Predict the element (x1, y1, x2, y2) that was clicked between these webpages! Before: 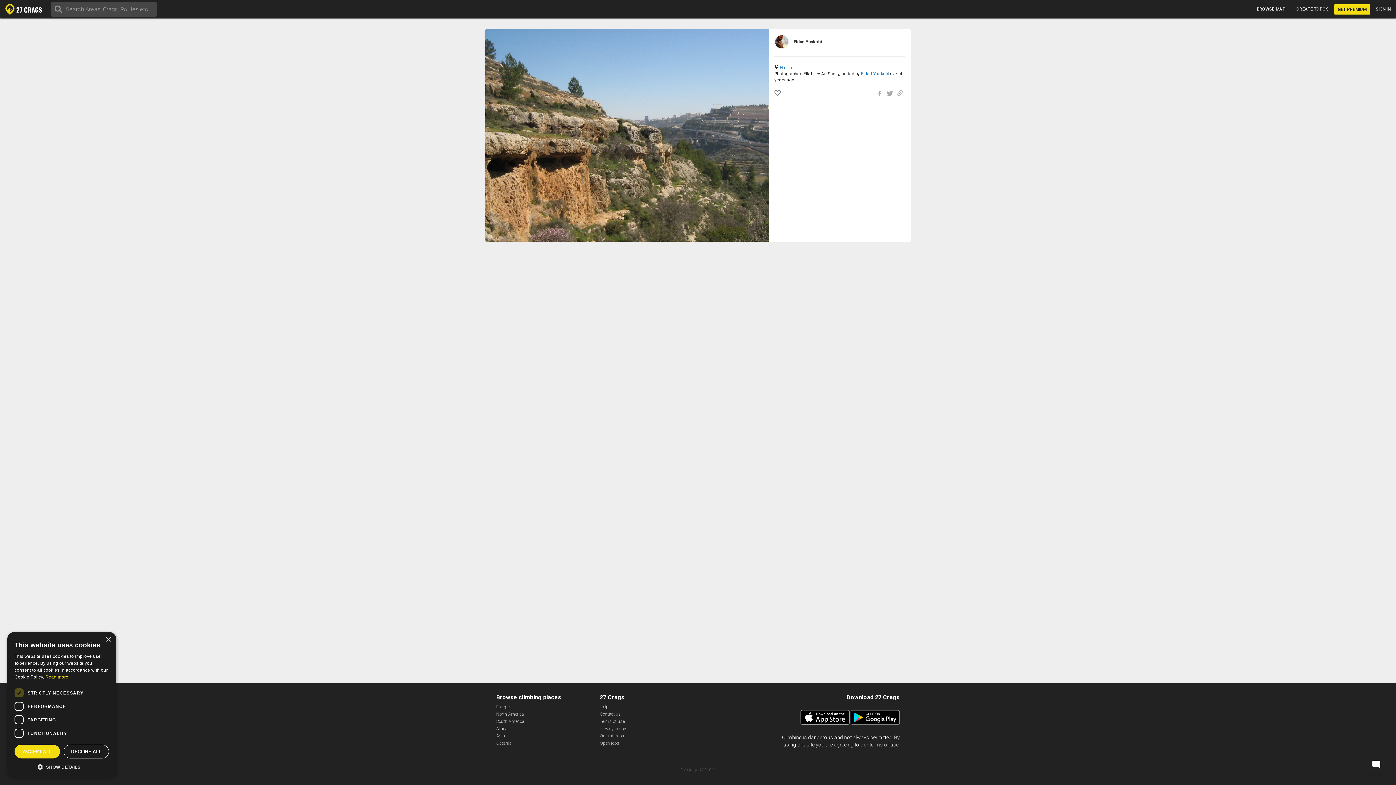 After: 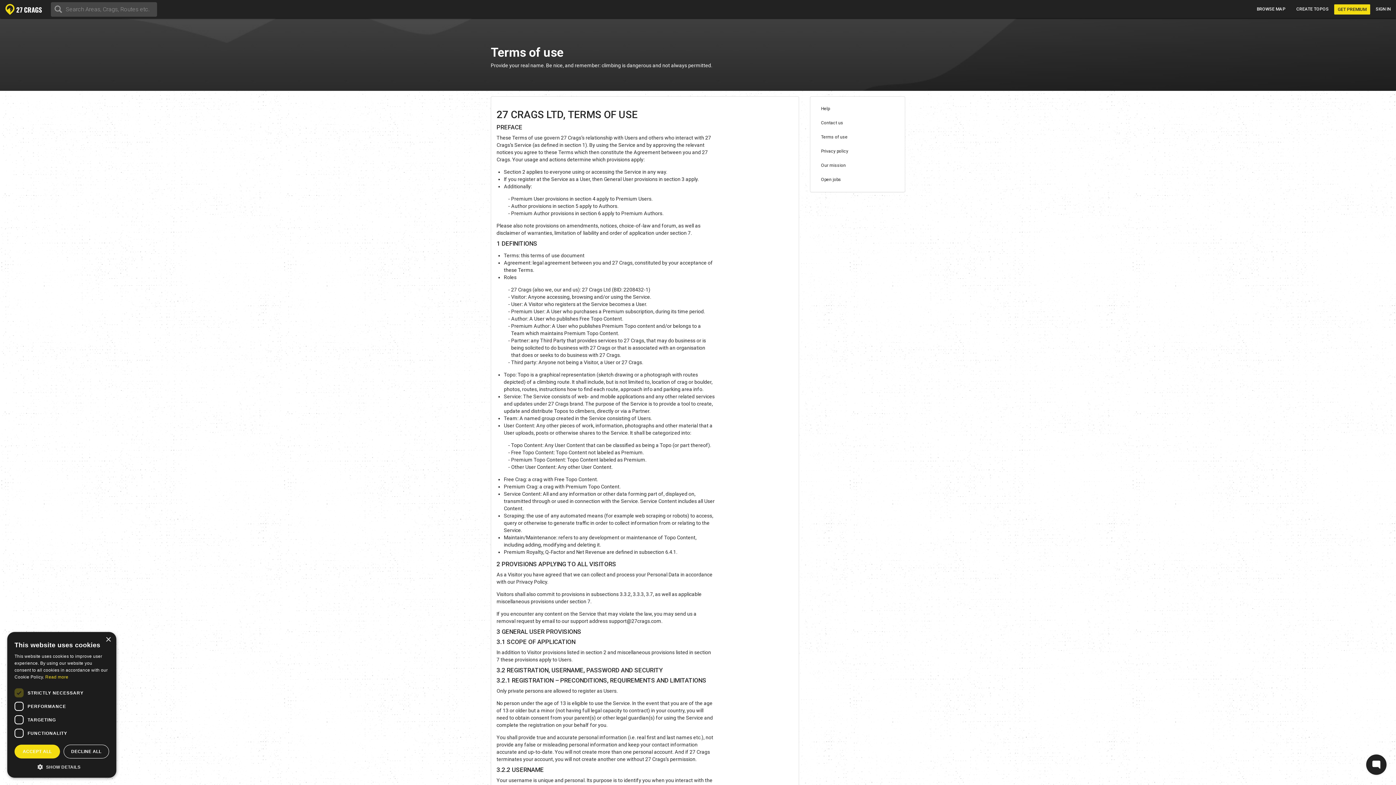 Action: label: terms of use bbox: (869, 742, 898, 748)